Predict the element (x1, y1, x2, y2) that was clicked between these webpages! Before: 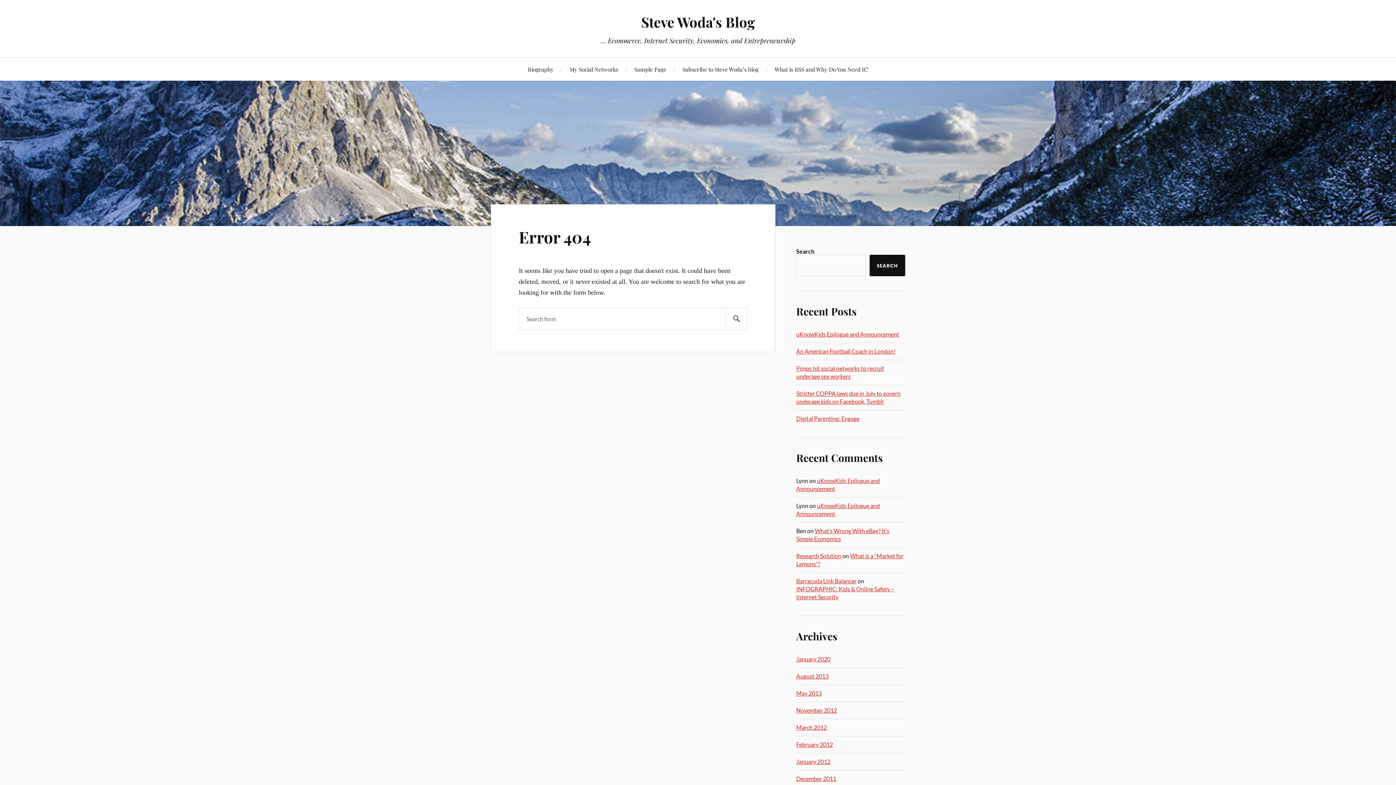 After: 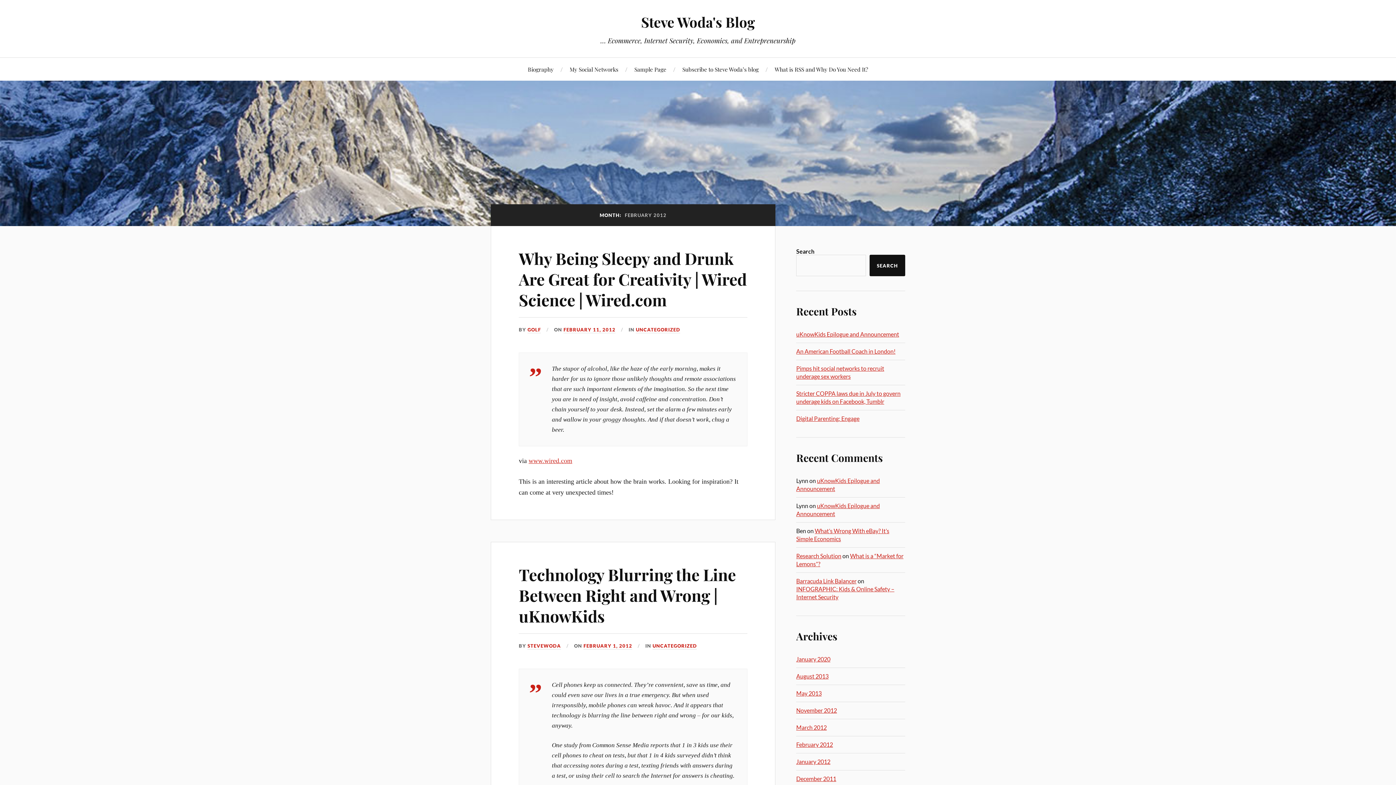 Action: bbox: (796, 741, 833, 748) label: February 2012